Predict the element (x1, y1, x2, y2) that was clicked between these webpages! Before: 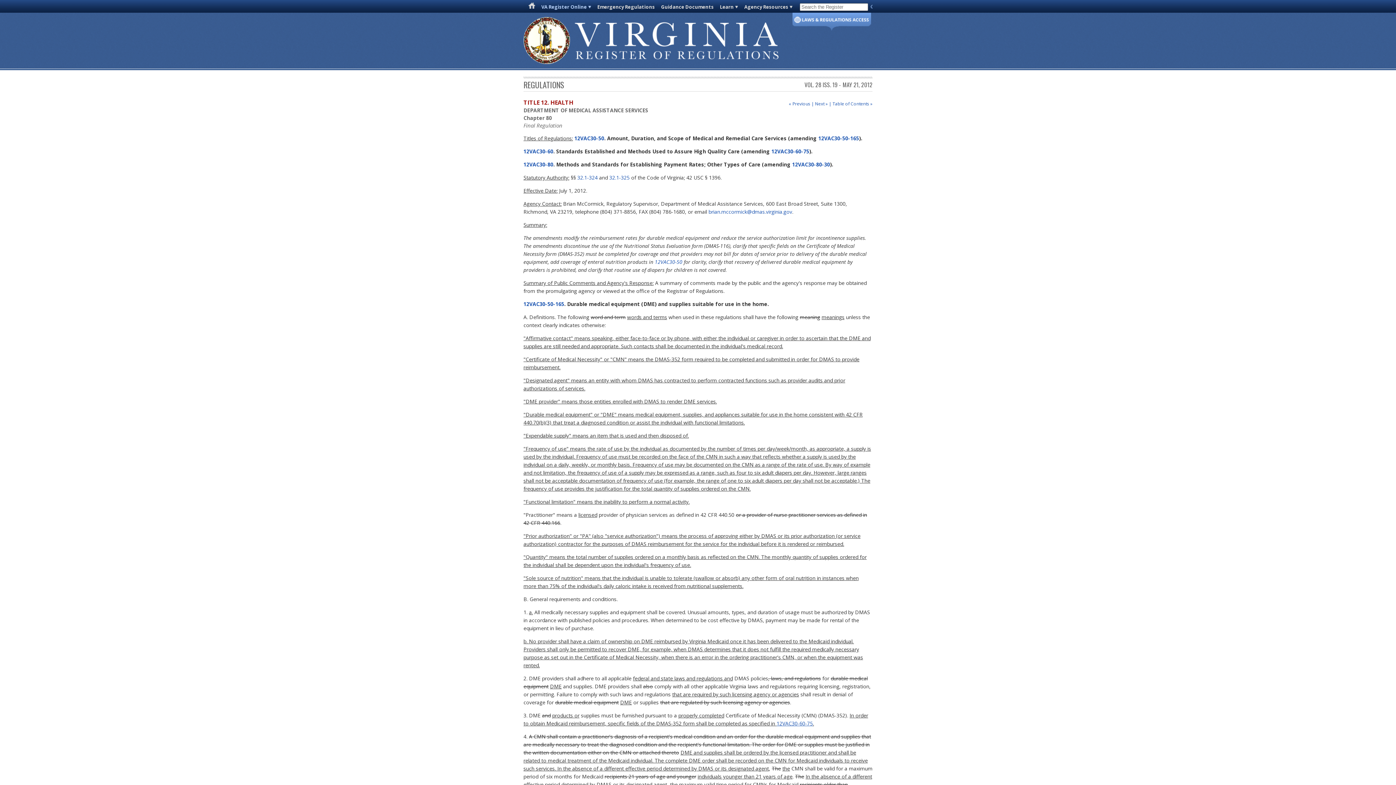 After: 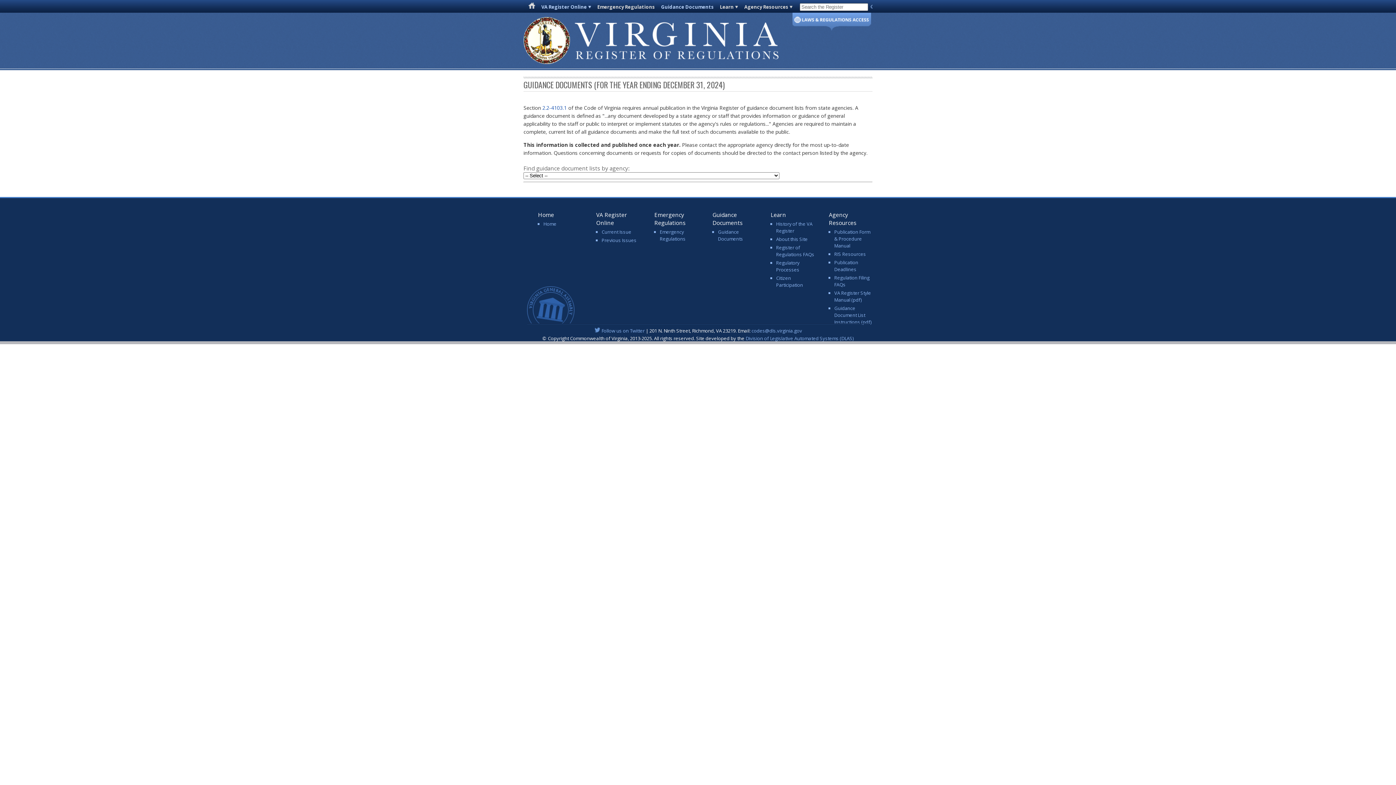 Action: label: Guidance Documents bbox: (661, 3, 713, 10)